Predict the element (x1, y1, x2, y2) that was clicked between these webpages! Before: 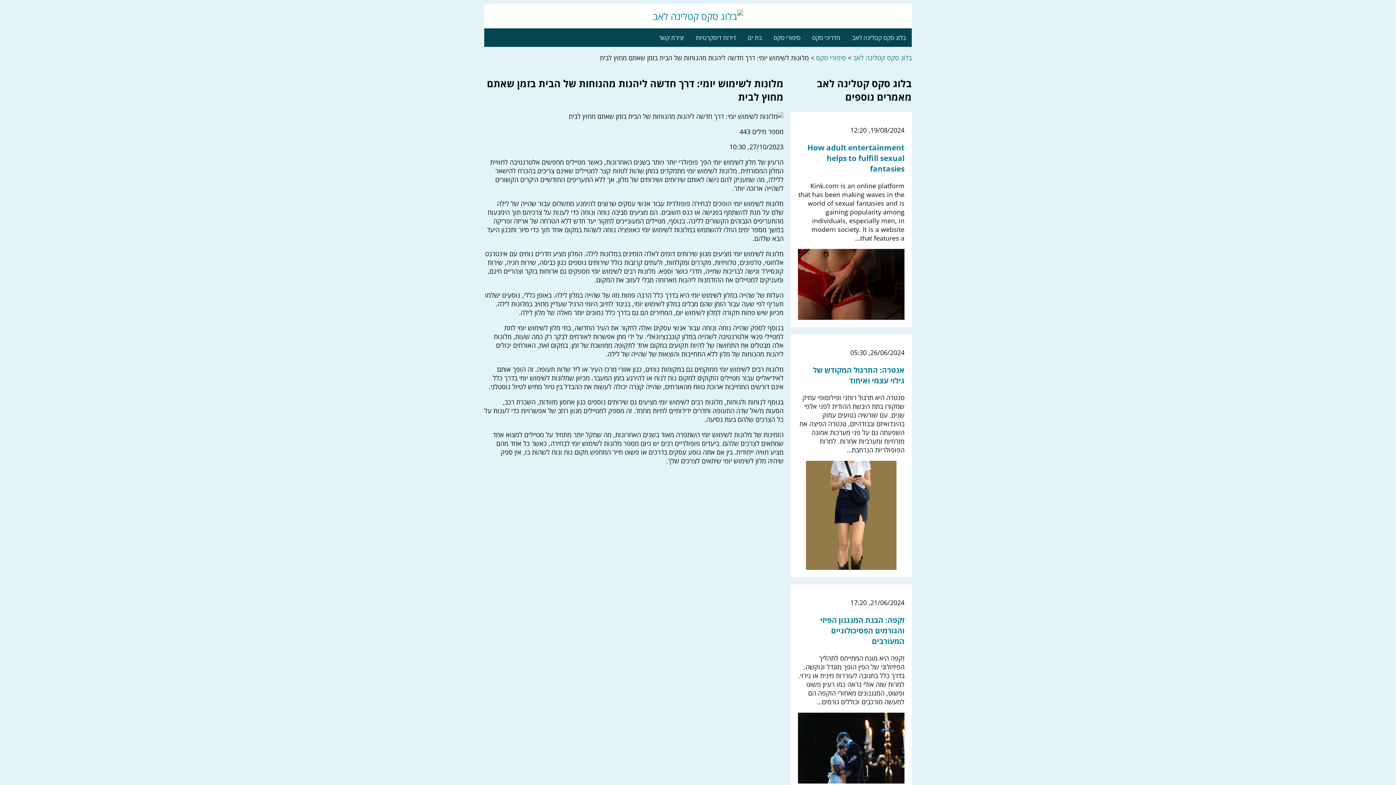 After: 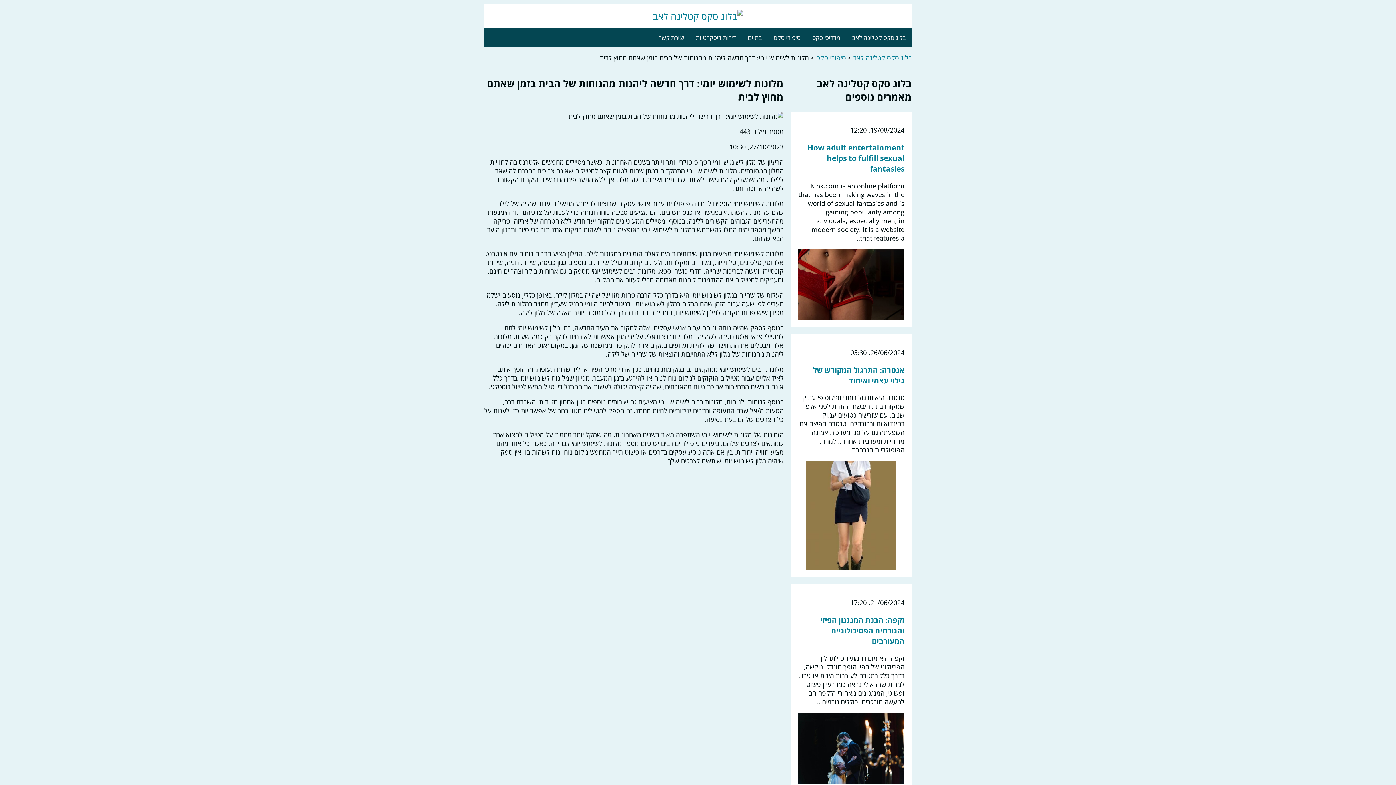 Action: label: זקפה: הבנת המנגנון הפיזי והגורמים הפסיכולוגיים המעורבים bbox: (820, 614, 904, 646)